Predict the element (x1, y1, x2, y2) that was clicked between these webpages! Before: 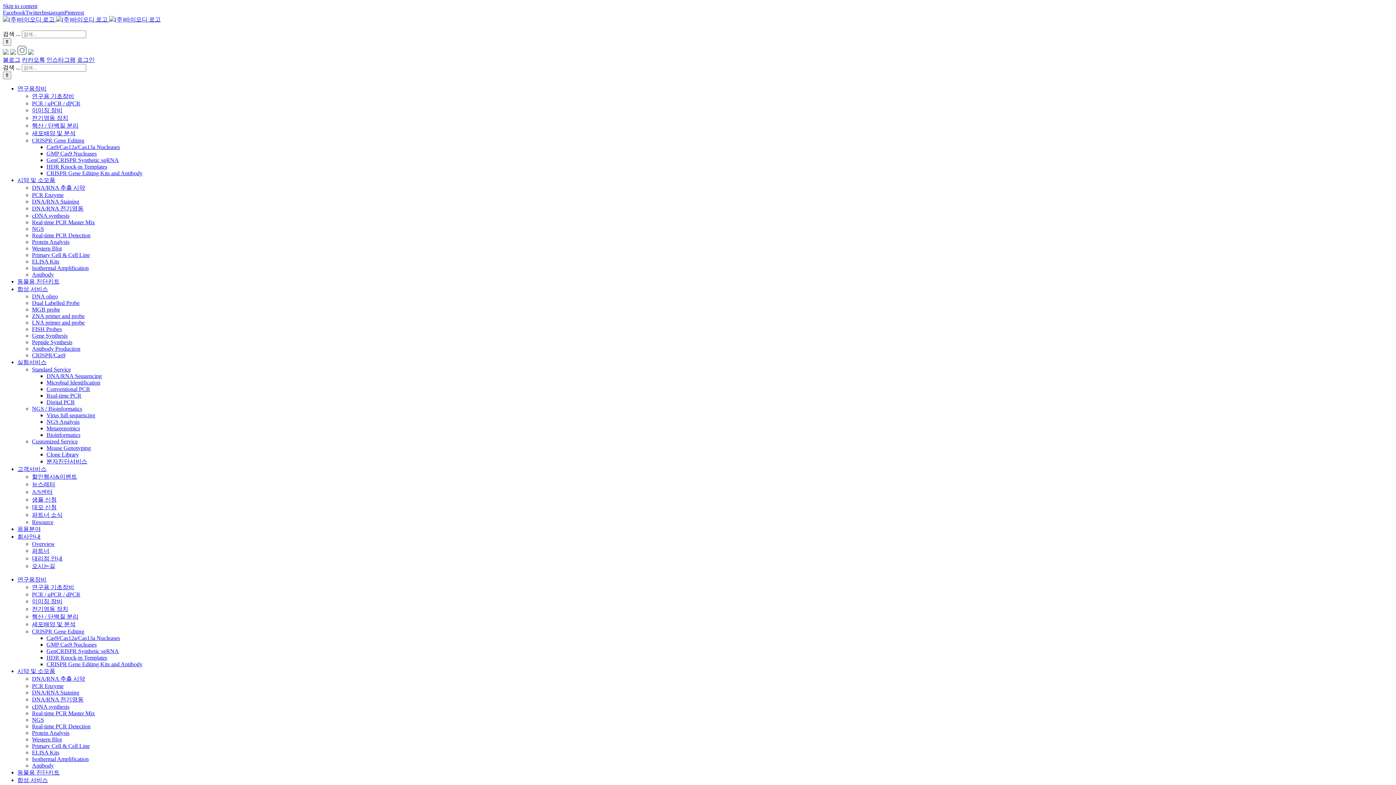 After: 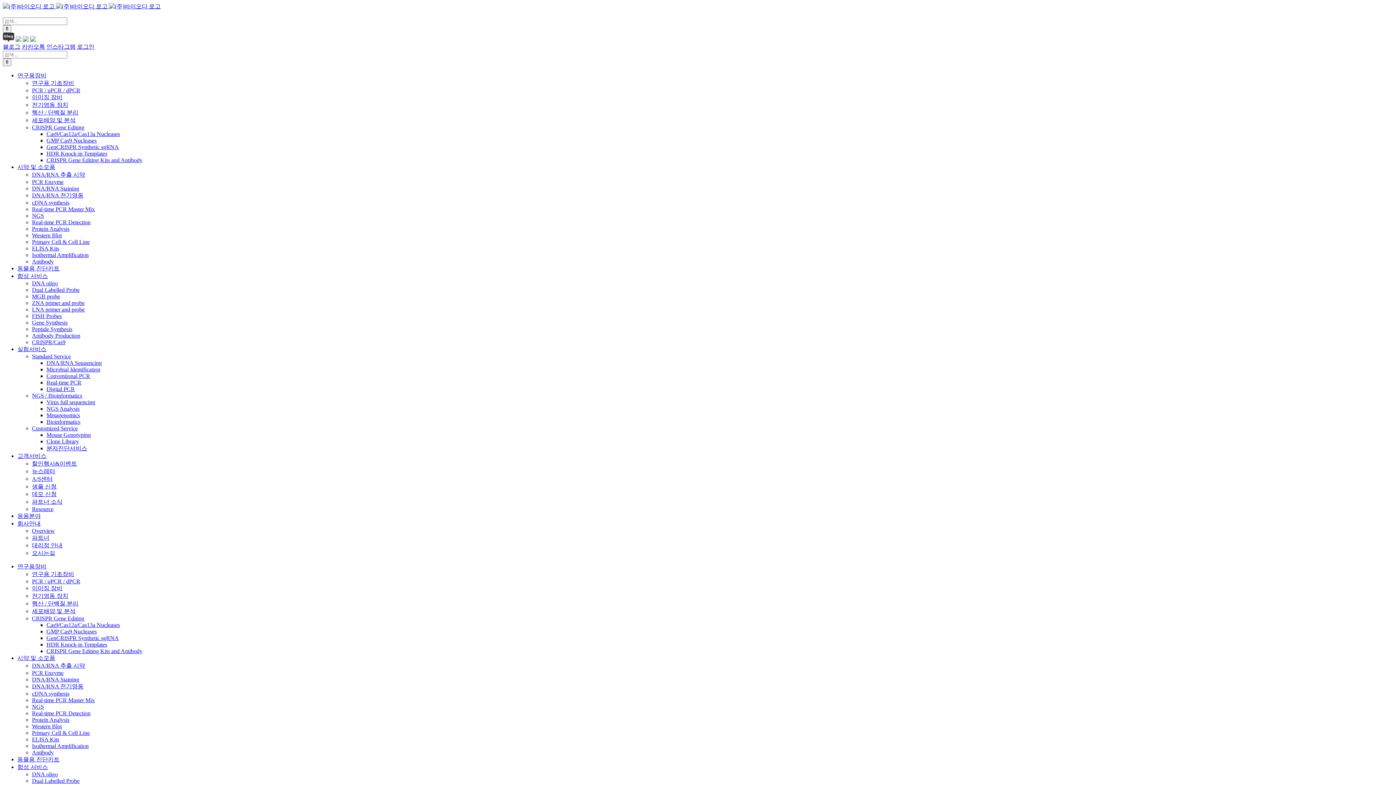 Action: label: Antibody bbox: (32, 271, 53, 277)